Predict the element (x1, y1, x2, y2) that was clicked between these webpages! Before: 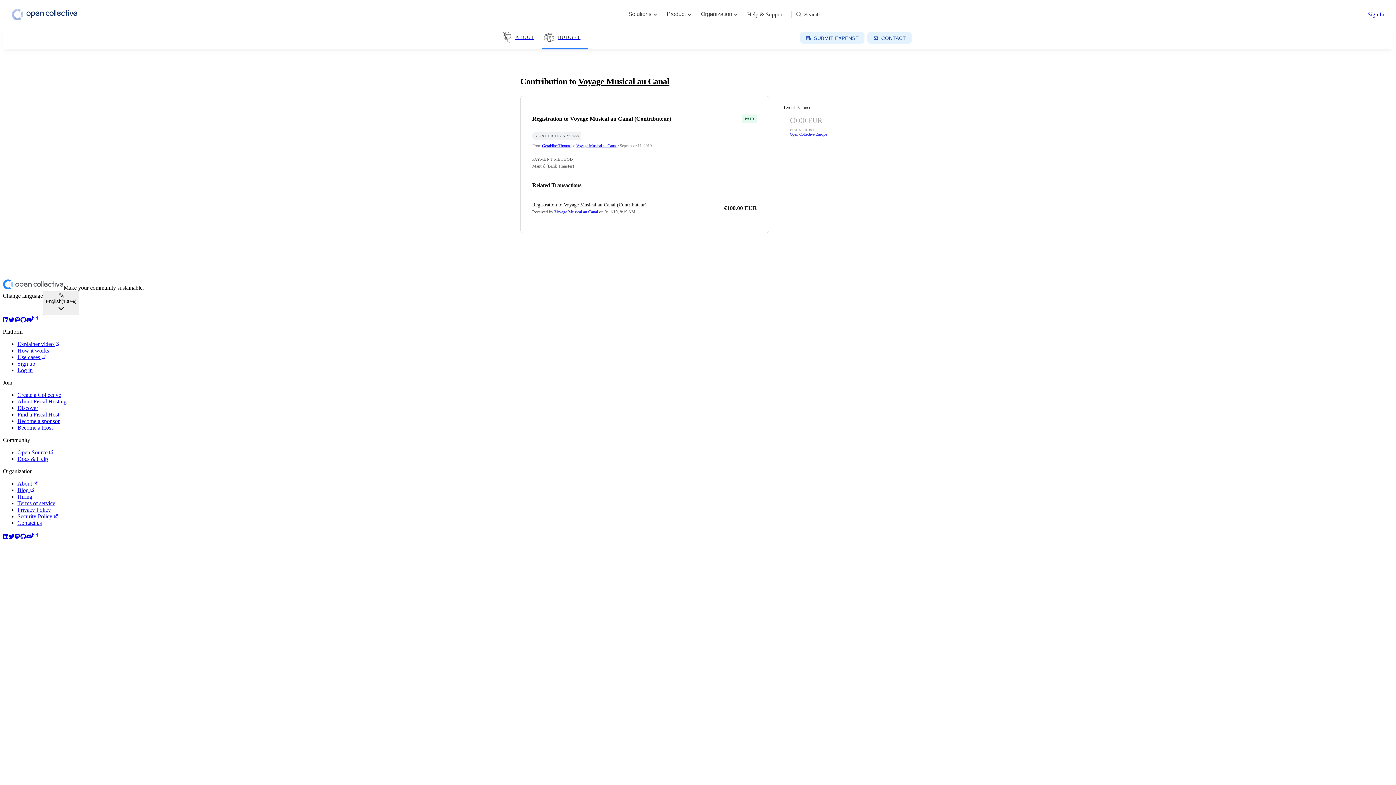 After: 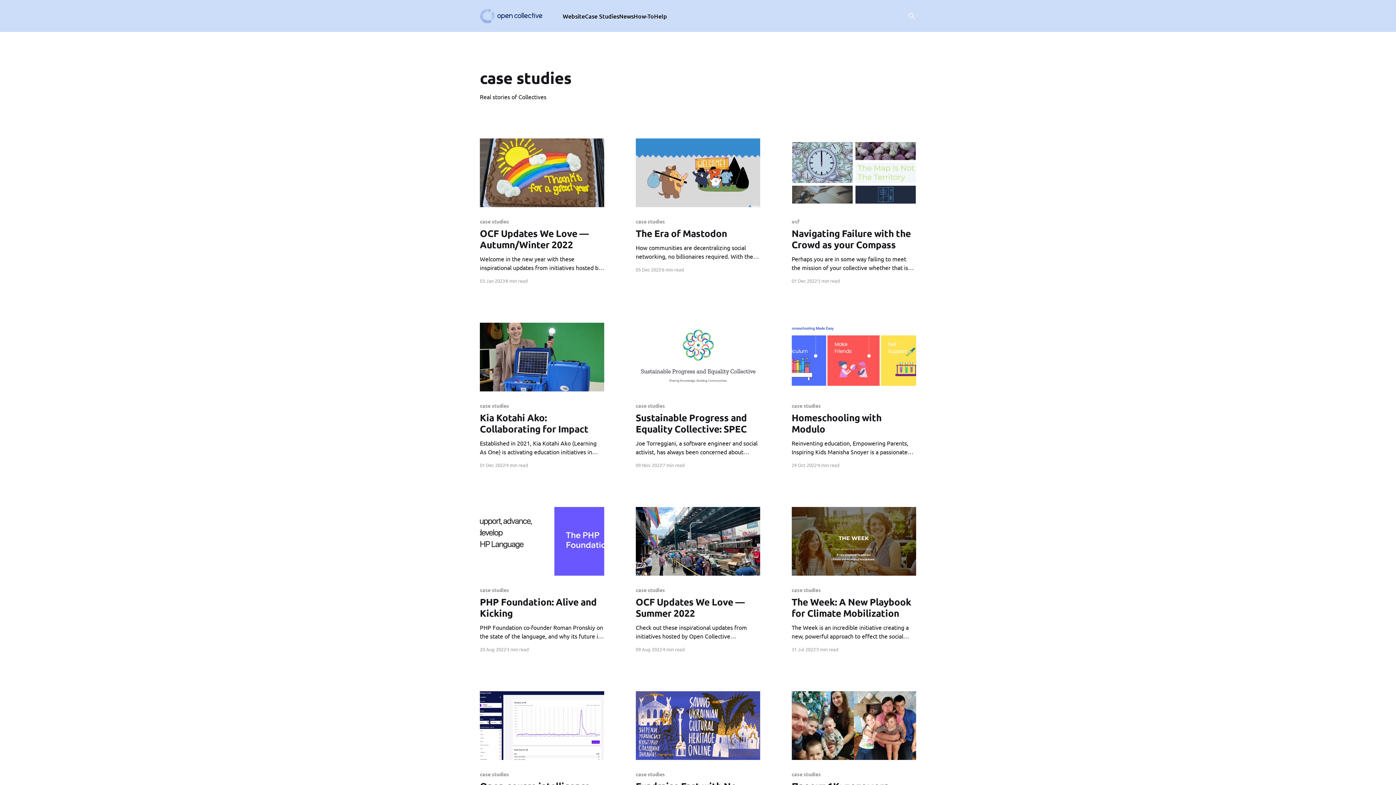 Action: bbox: (17, 354, 45, 360) label: Use cases 